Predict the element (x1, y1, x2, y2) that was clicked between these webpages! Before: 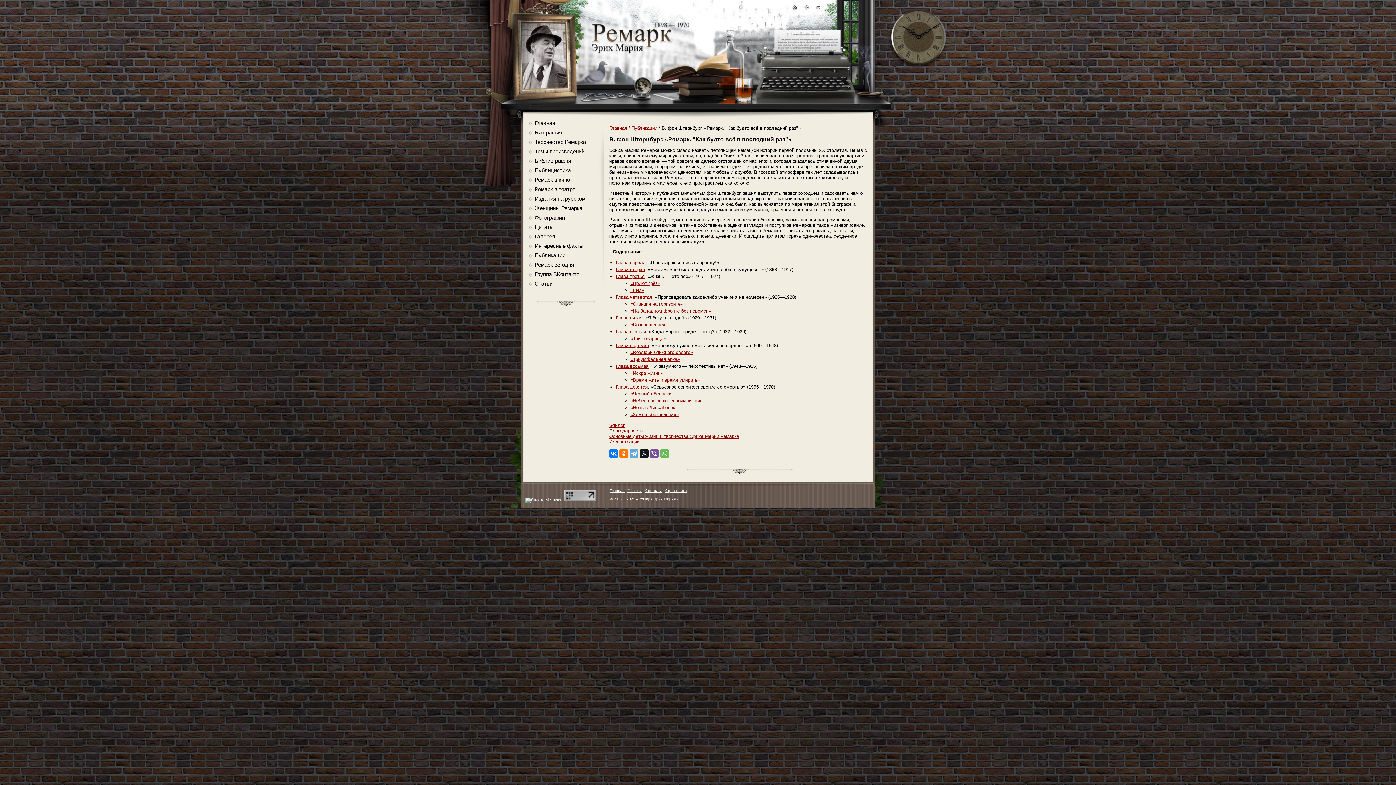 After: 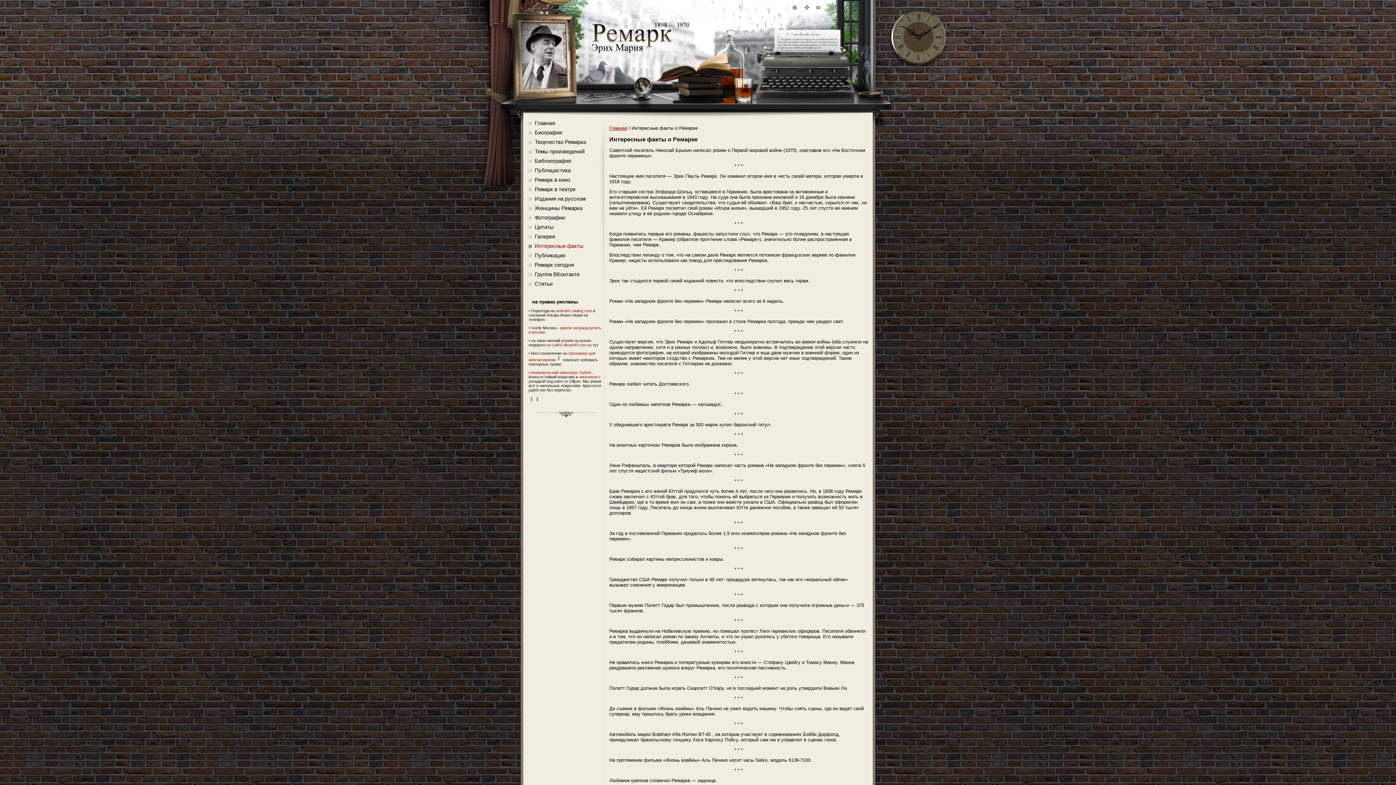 Action: bbox: (528, 242, 603, 252) label: Интересные факты